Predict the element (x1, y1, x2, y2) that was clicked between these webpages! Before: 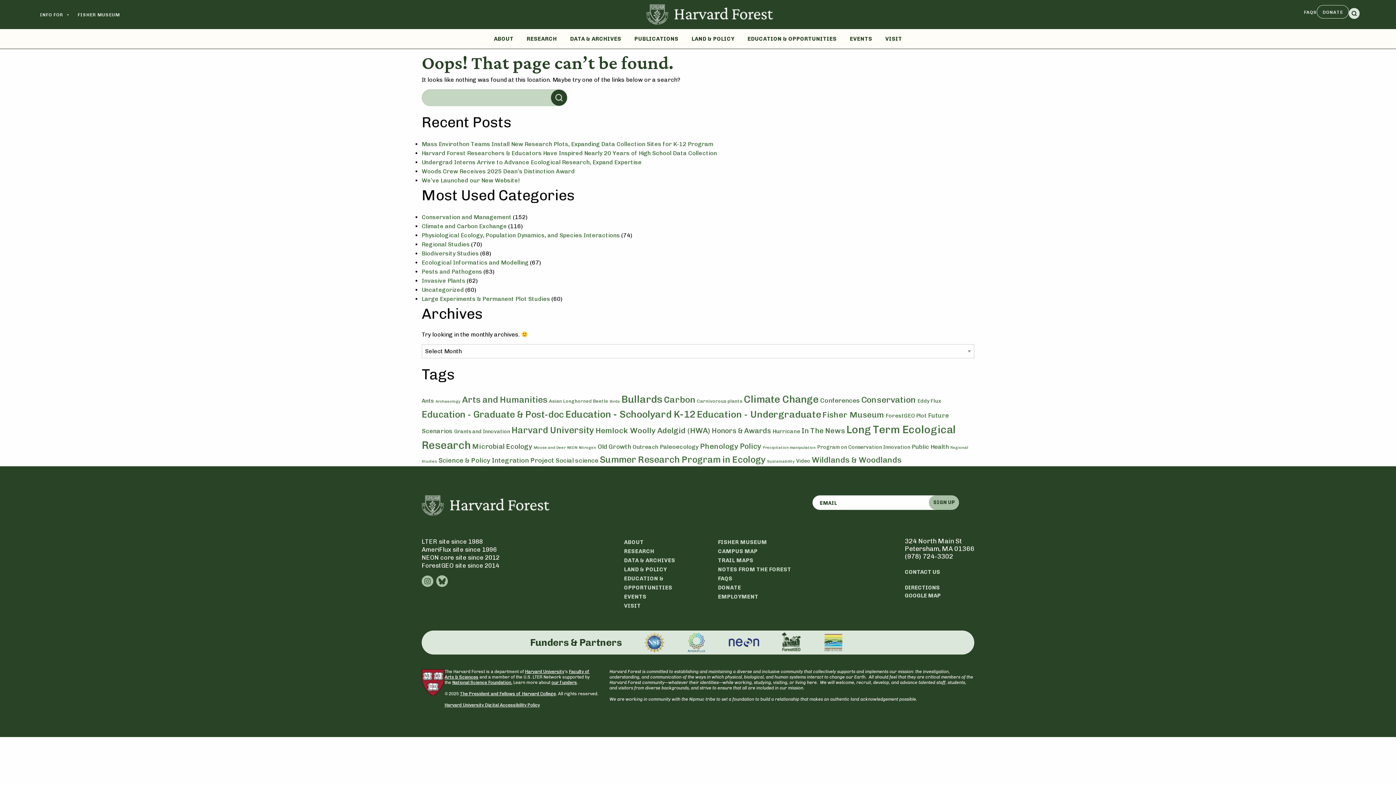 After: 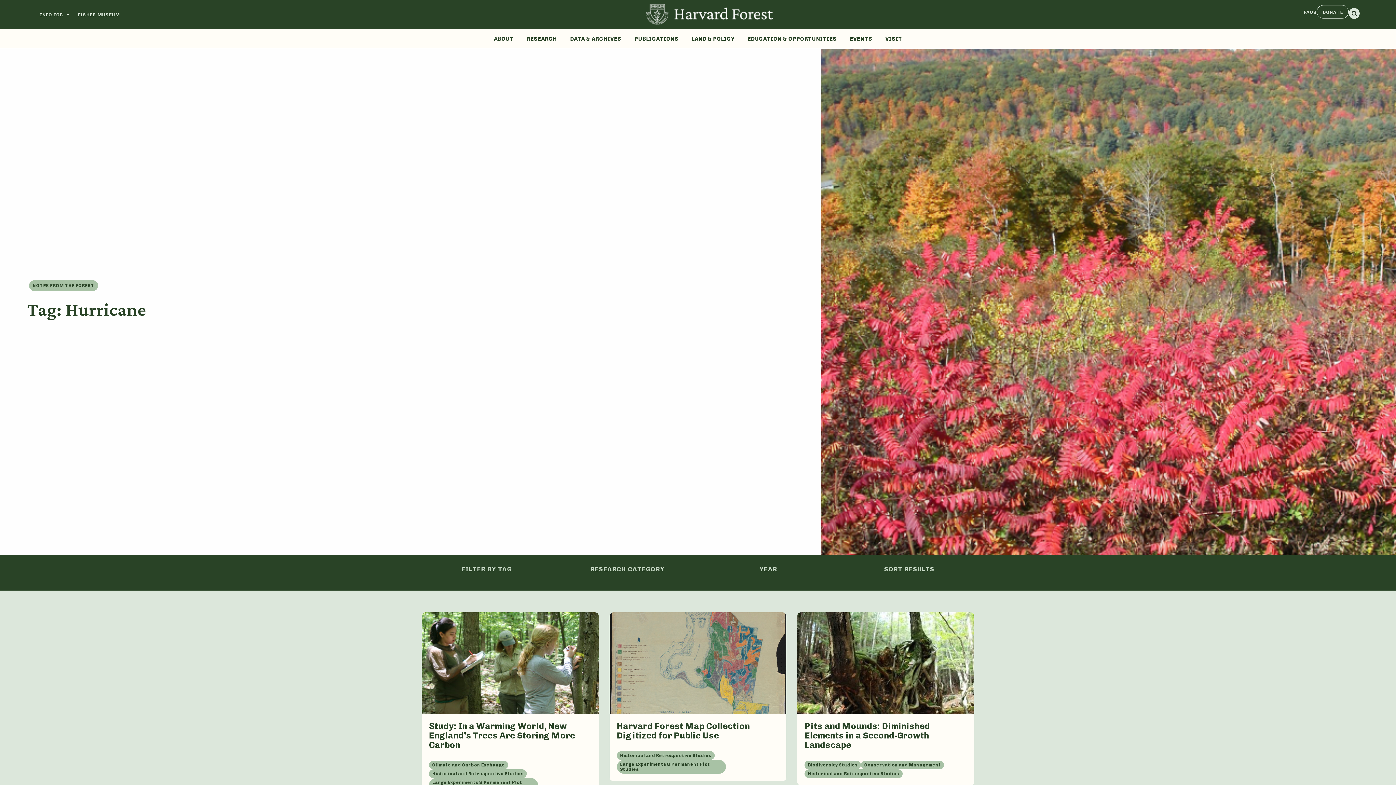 Action: bbox: (772, 428, 800, 434) label: Hurricane (4 items)